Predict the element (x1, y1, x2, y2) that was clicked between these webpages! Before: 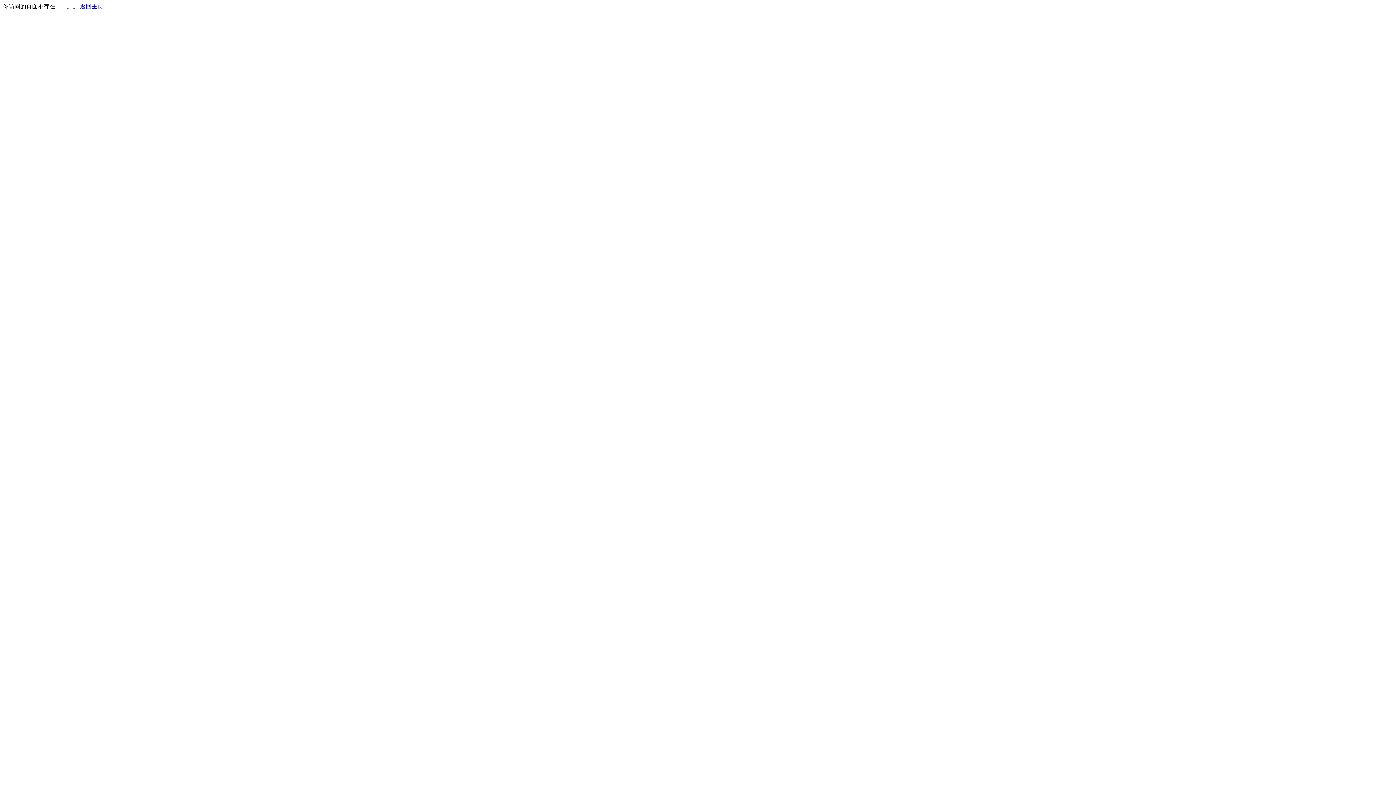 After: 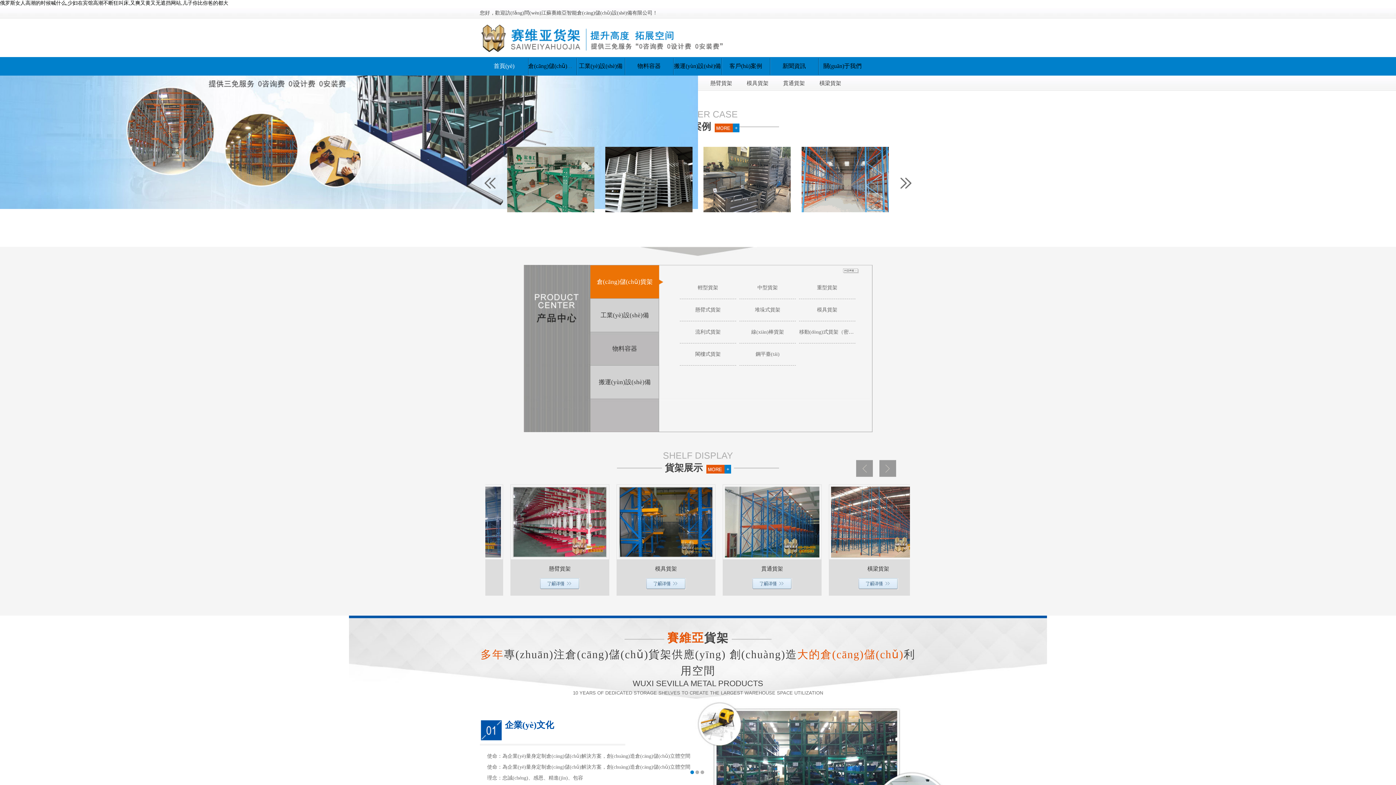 Action: bbox: (80, 3, 103, 9) label: 返回主页